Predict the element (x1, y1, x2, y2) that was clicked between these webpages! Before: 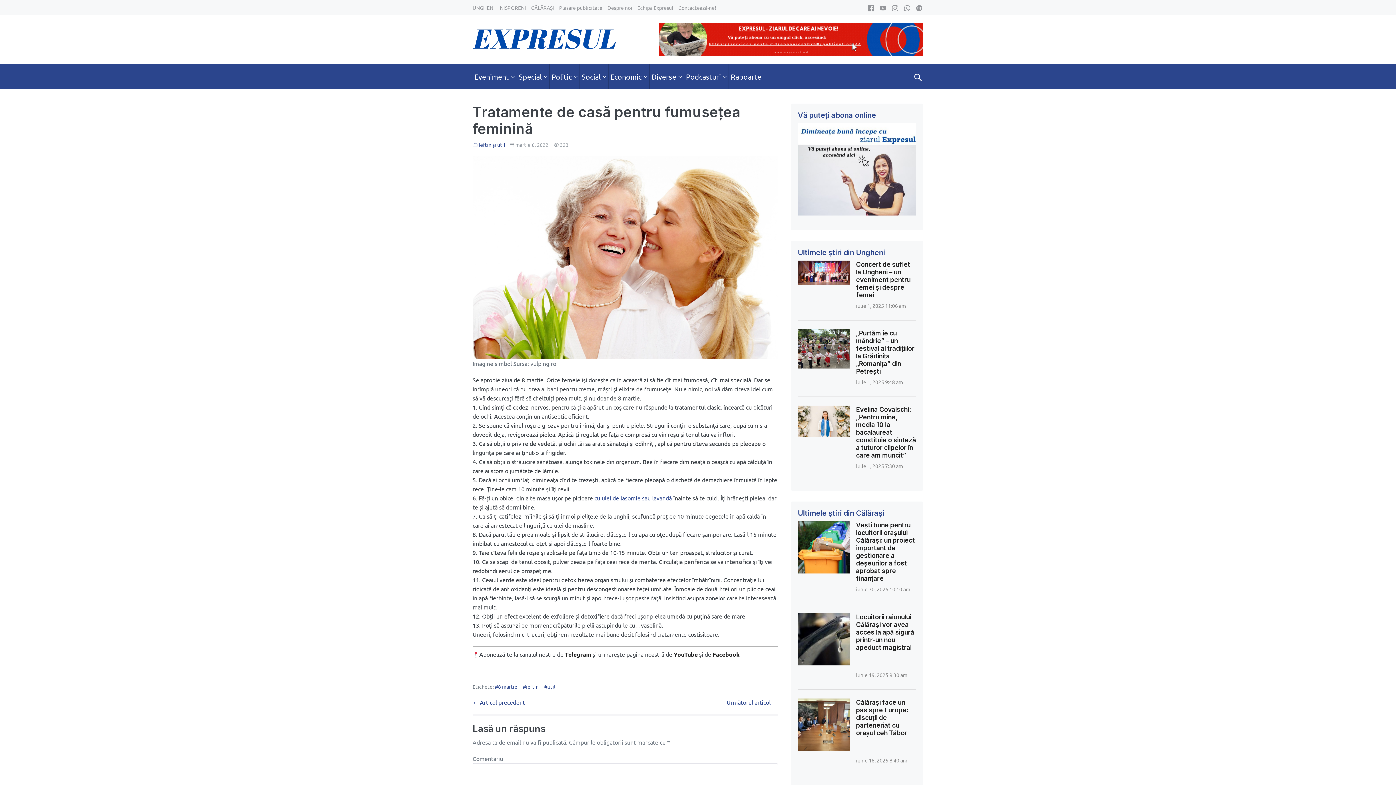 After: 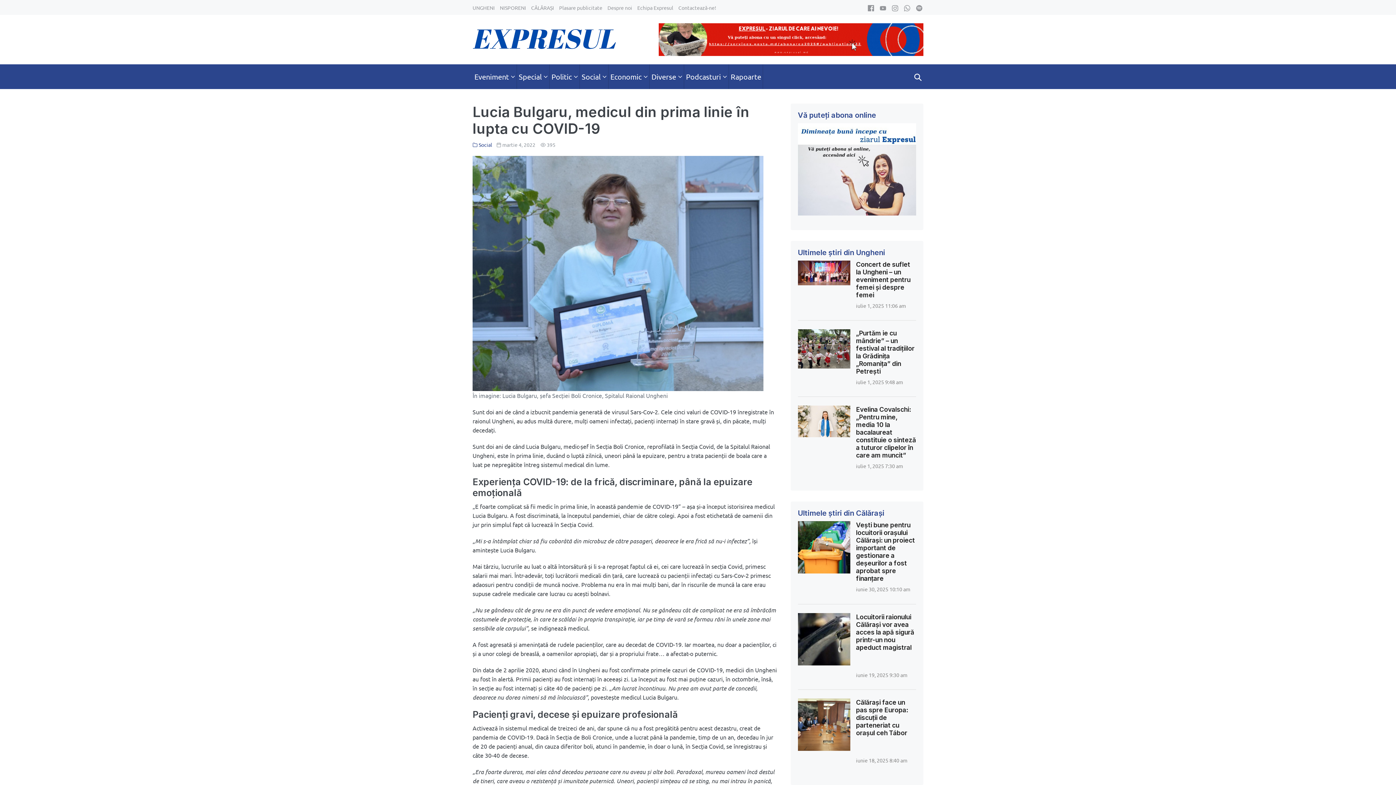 Action: bbox: (472, 699, 525, 706) label: ← Articol precedent